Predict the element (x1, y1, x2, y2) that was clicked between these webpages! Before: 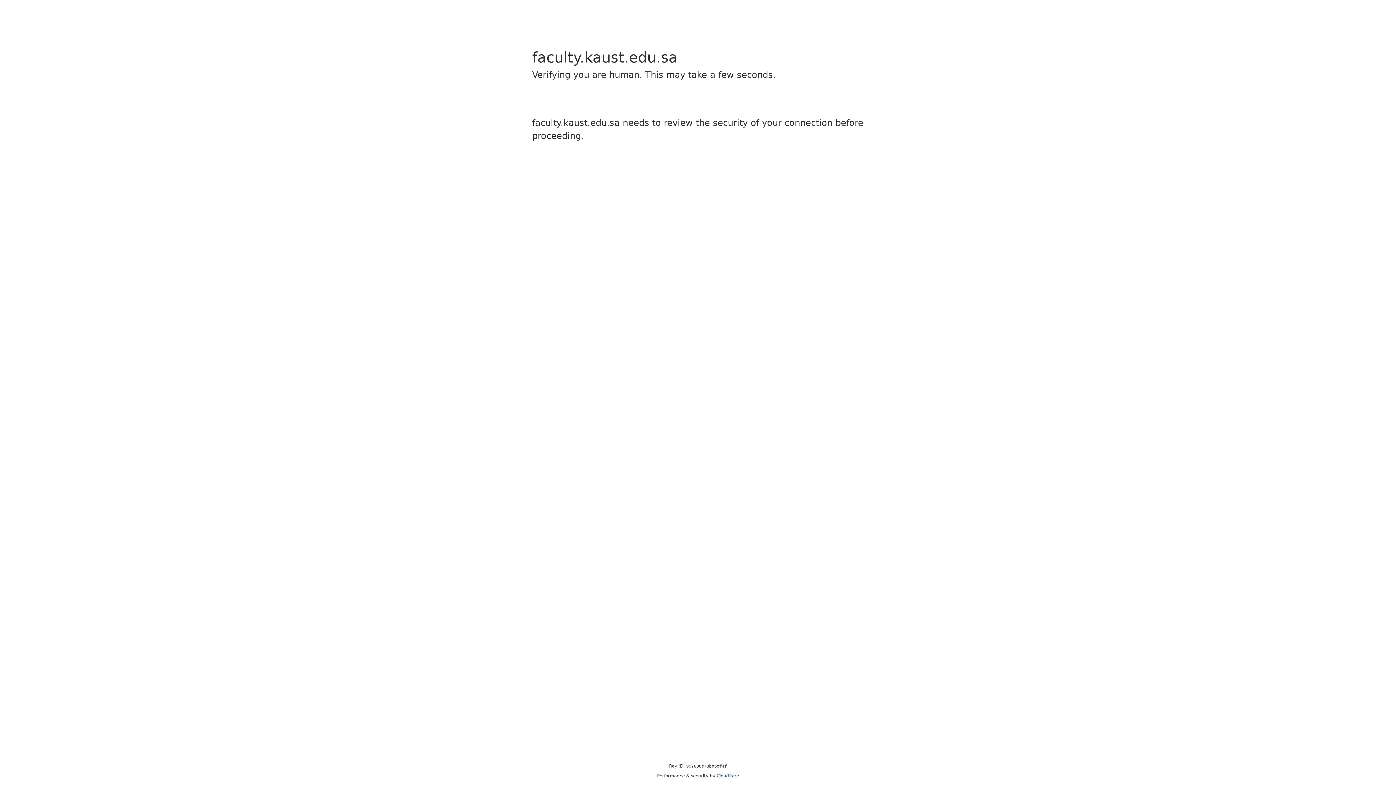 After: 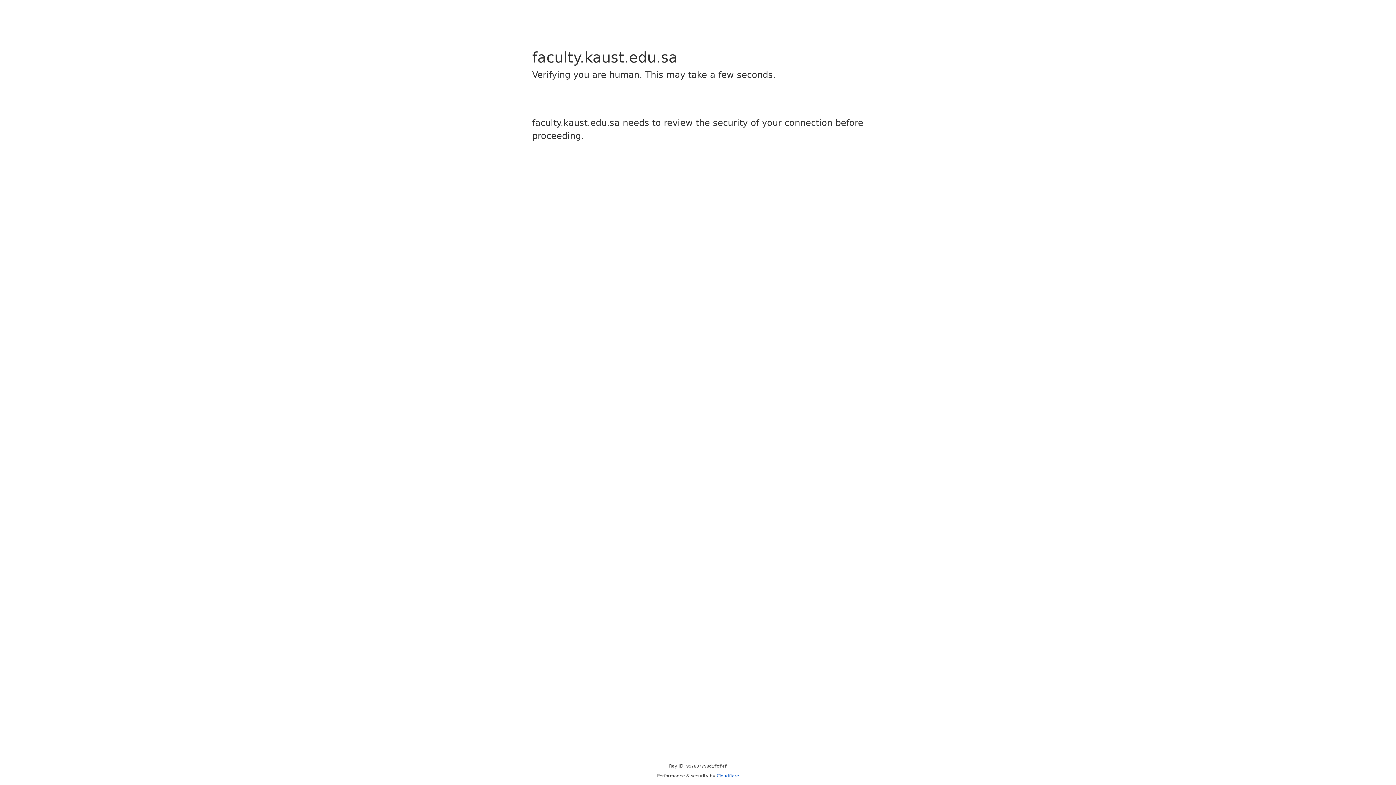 Action: label: Cloudflare bbox: (716, 773, 739, 778)